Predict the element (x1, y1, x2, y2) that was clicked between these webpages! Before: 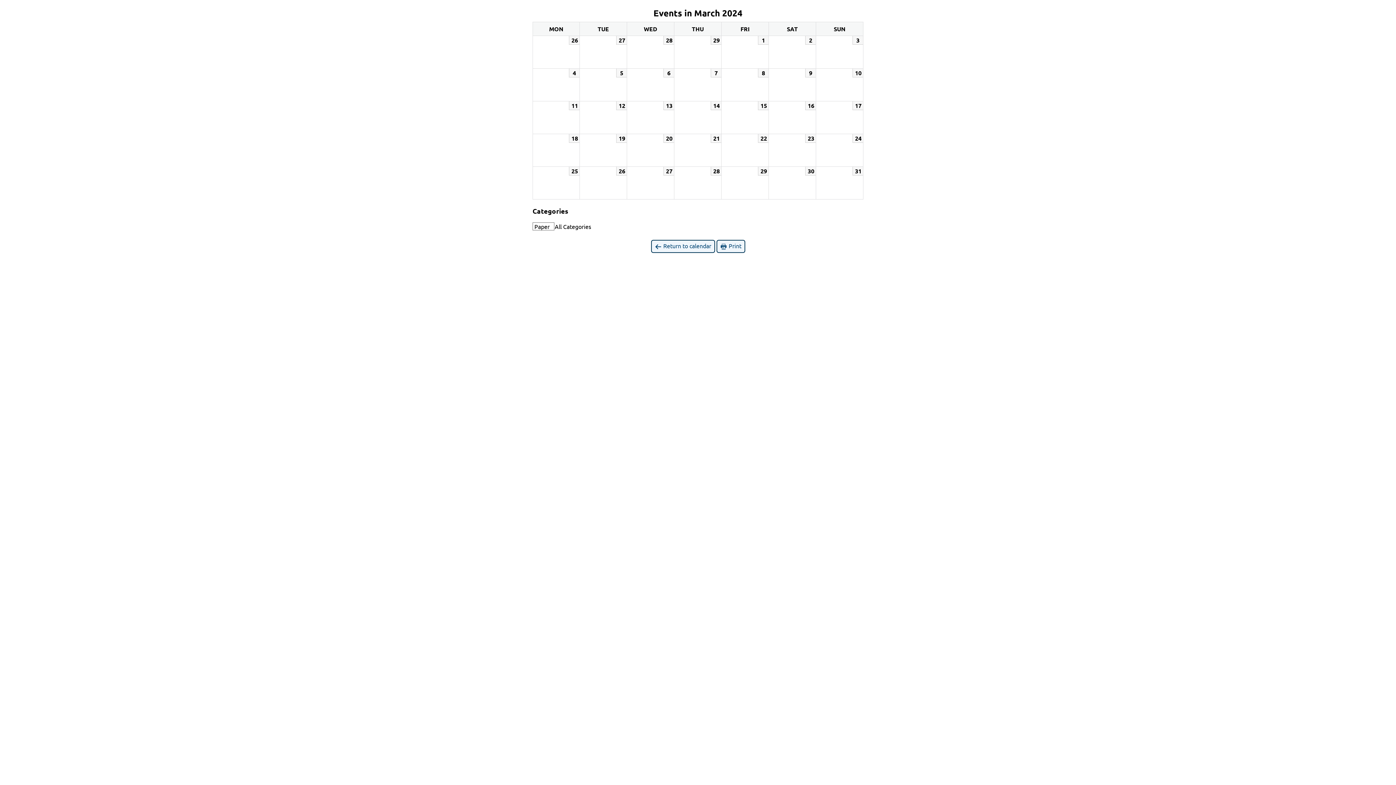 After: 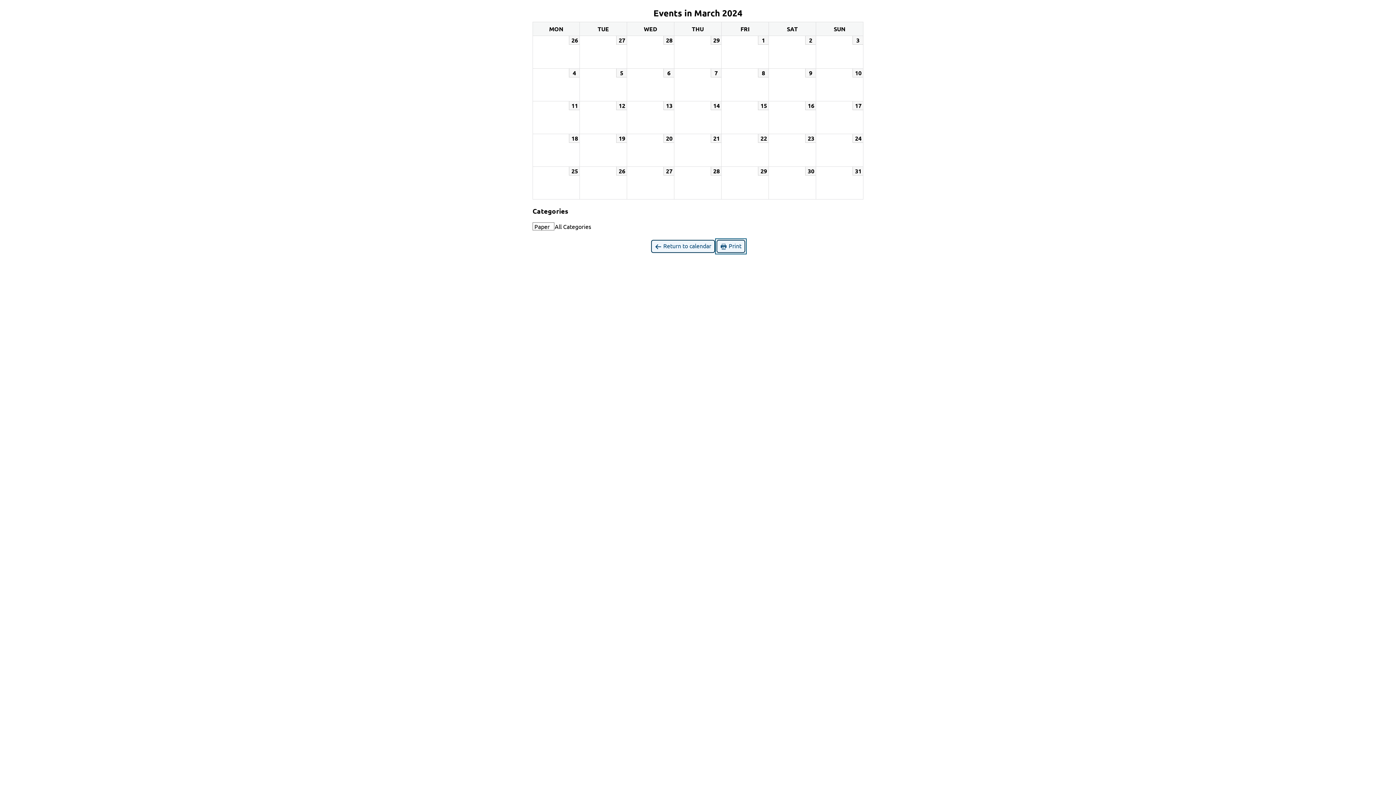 Action: bbox: (716, 240, 745, 253) label:  Print